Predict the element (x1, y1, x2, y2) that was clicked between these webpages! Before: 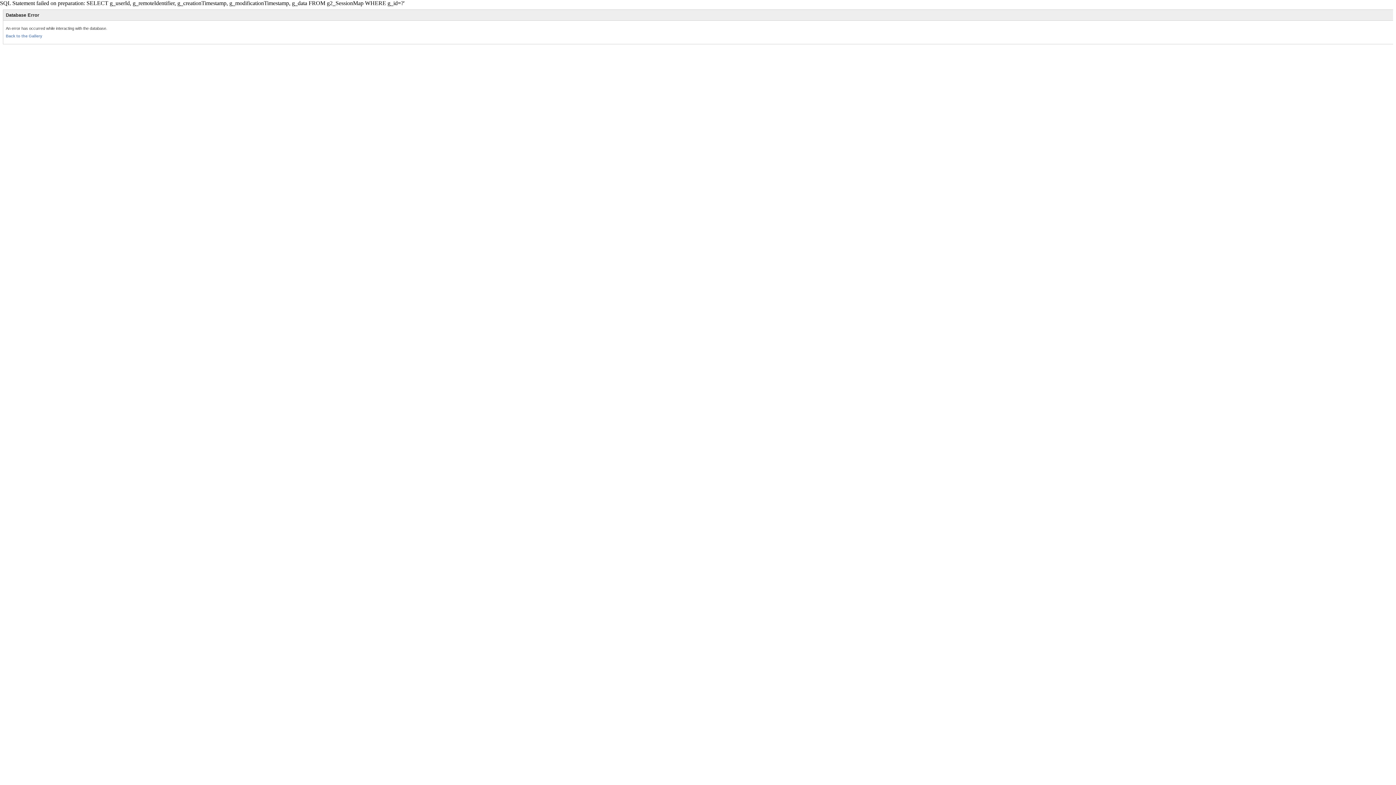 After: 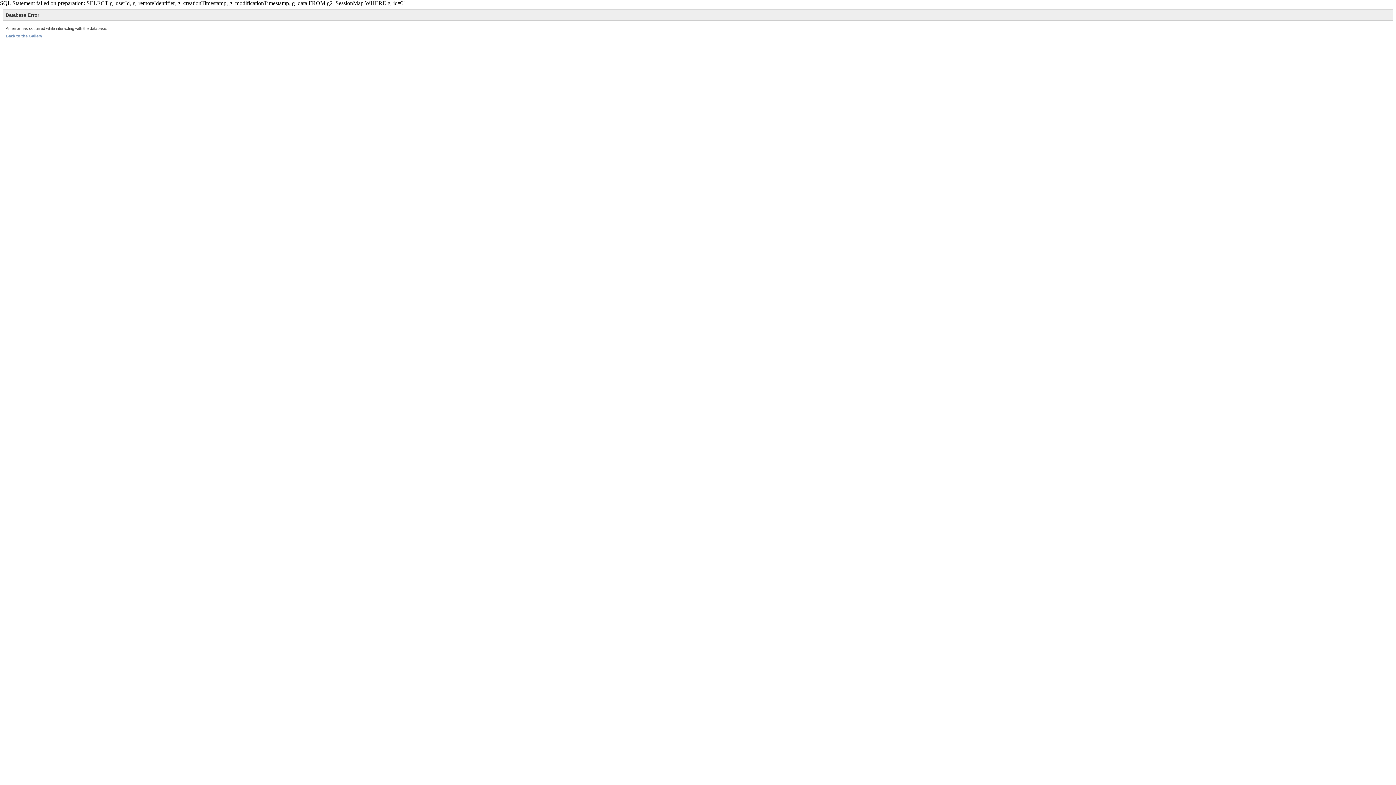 Action: label: Back to the Gallery bbox: (5, 33, 42, 38)